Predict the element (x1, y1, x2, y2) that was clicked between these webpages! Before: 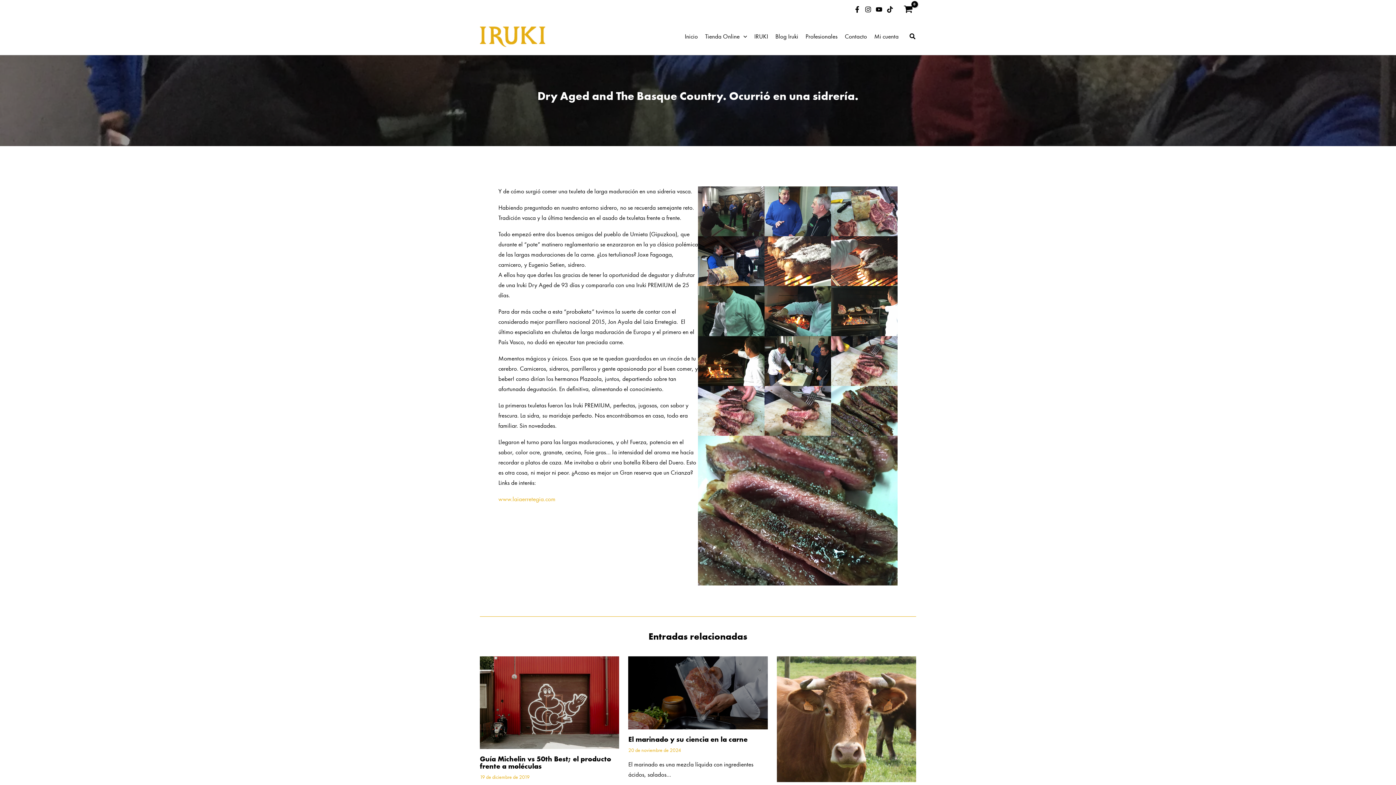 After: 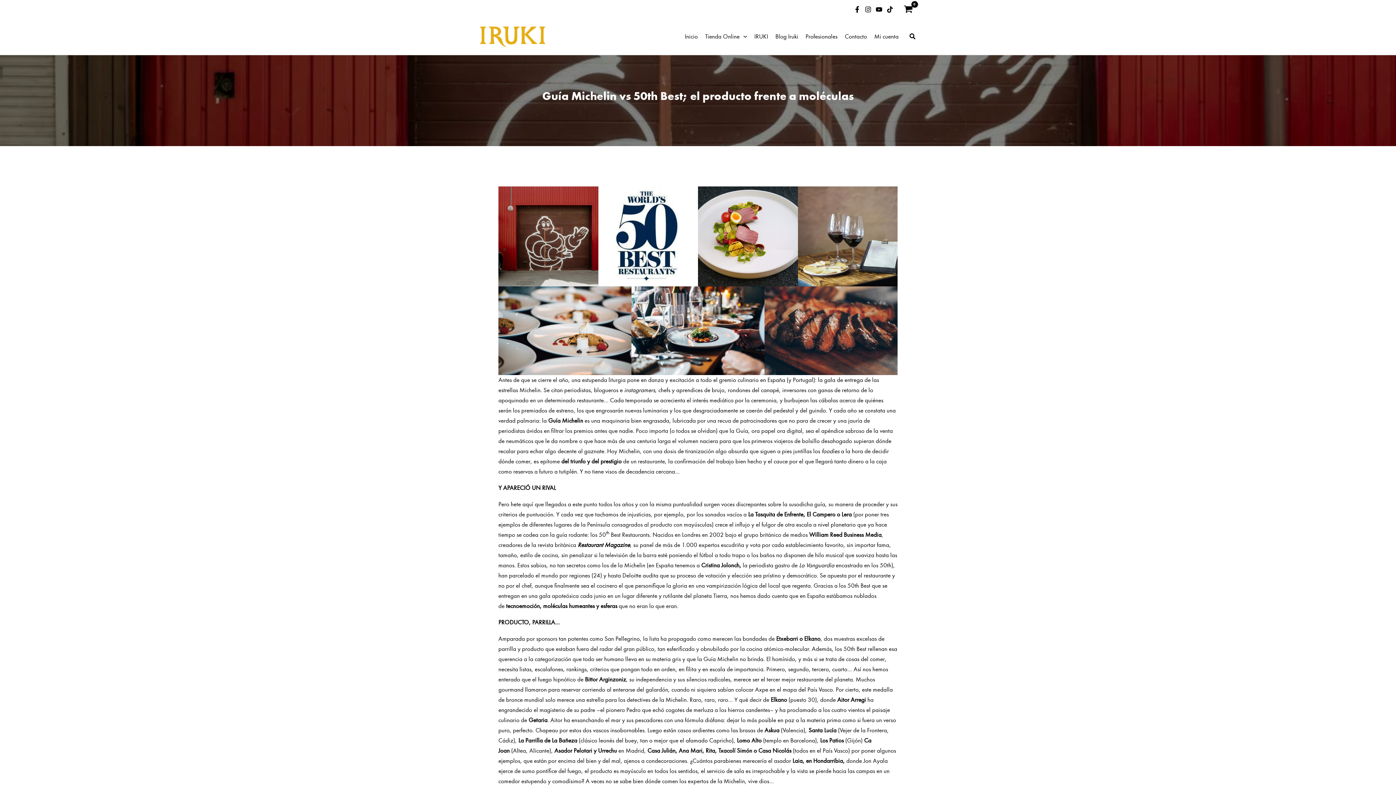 Action: bbox: (480, 698, 619, 706) label: Lee más sobre Guía Michelin vs 50th Best; el producto frente a moléculas